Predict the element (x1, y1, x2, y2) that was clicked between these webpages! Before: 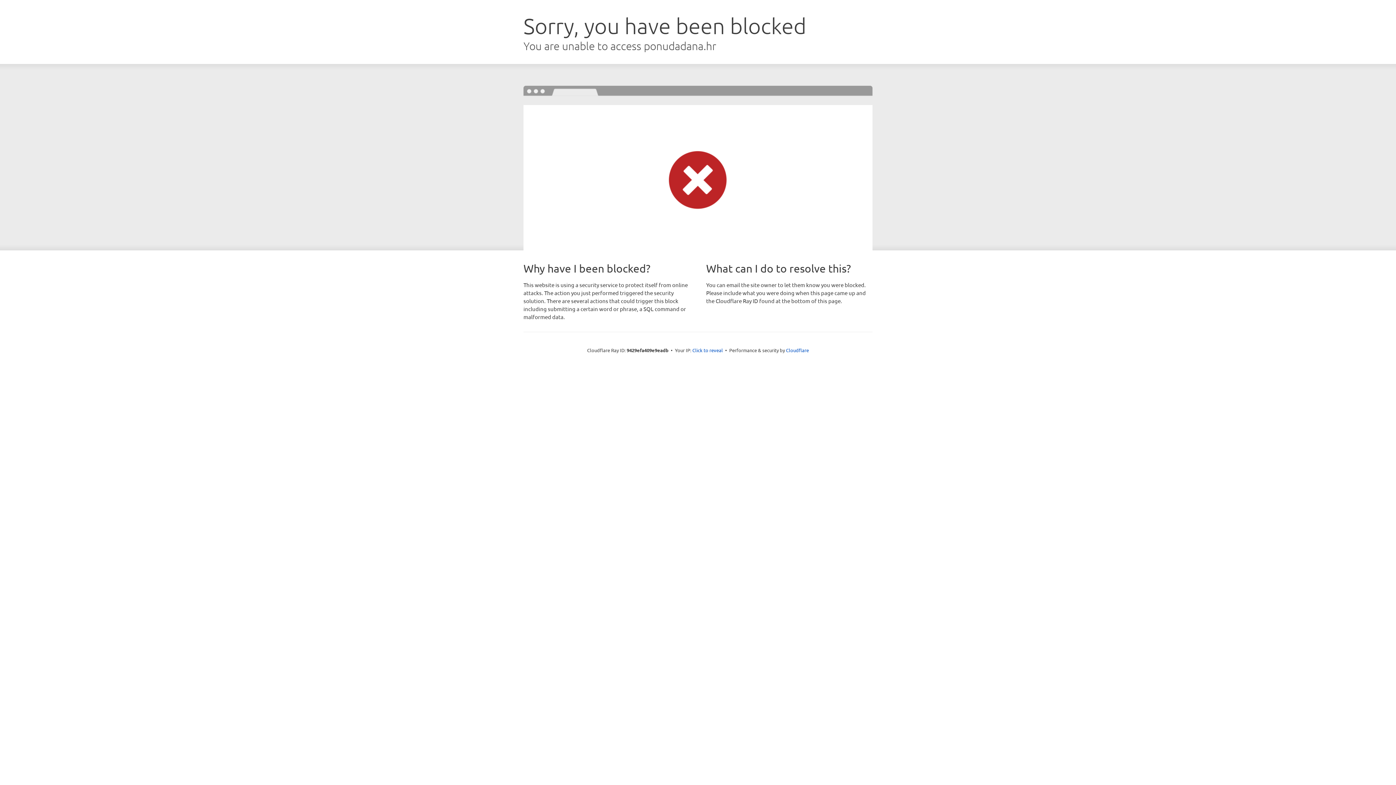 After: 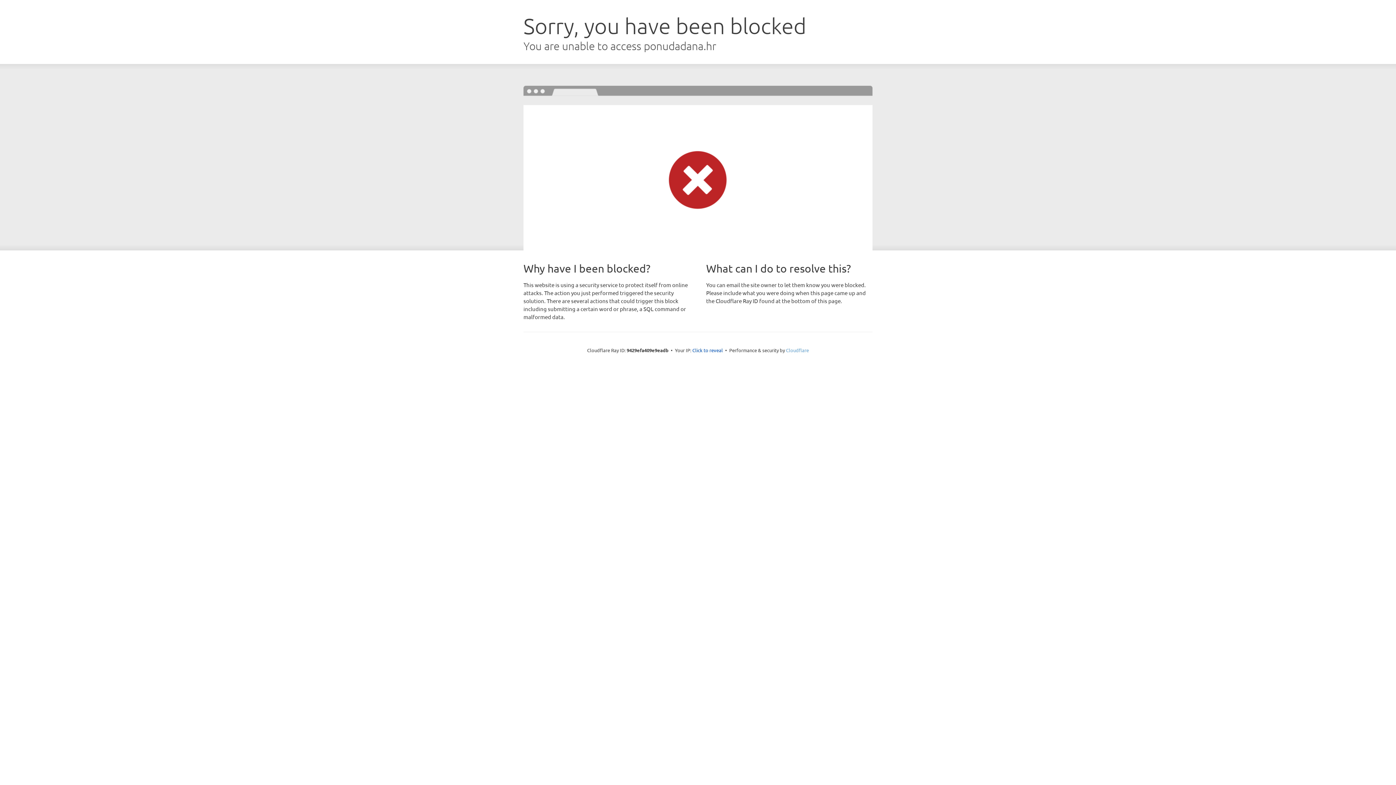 Action: bbox: (786, 347, 809, 353) label: Cloudflare